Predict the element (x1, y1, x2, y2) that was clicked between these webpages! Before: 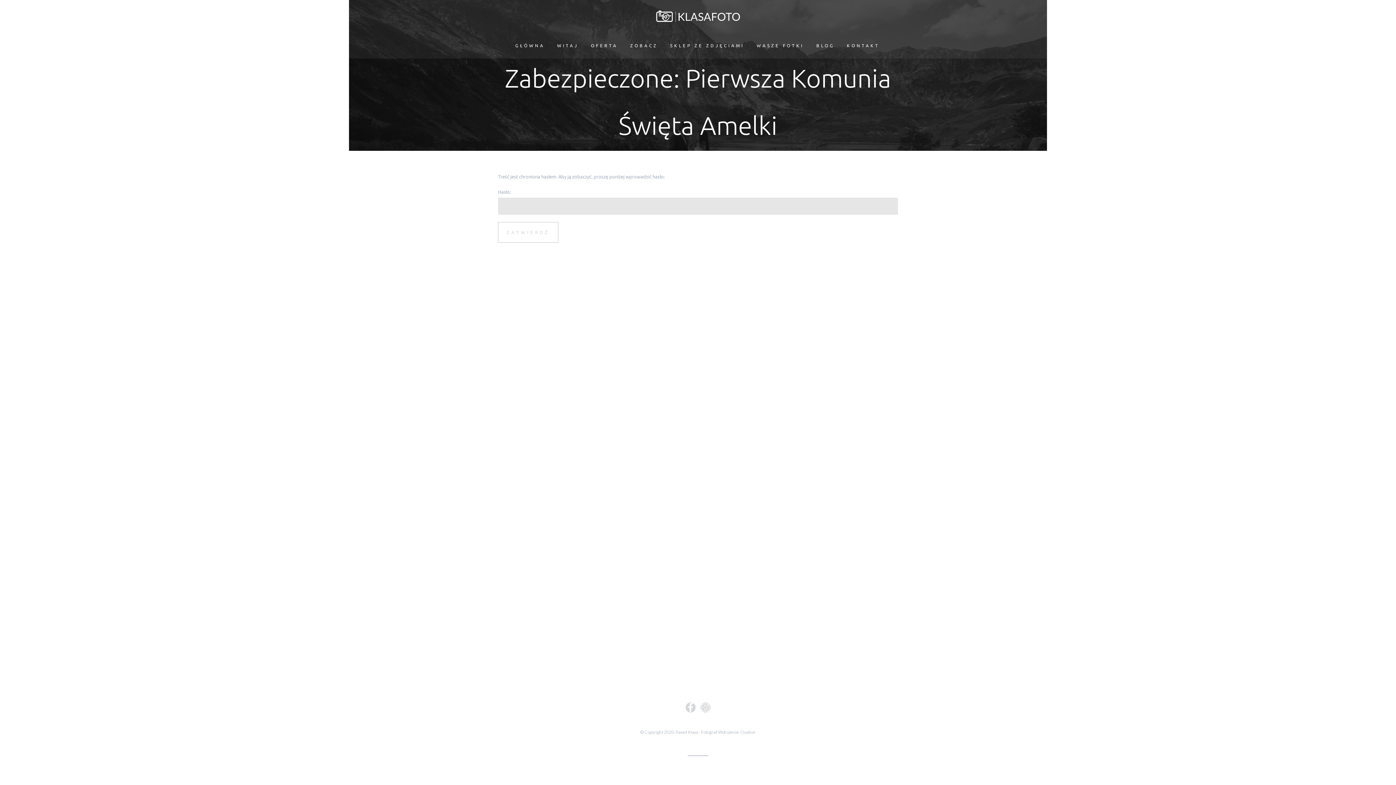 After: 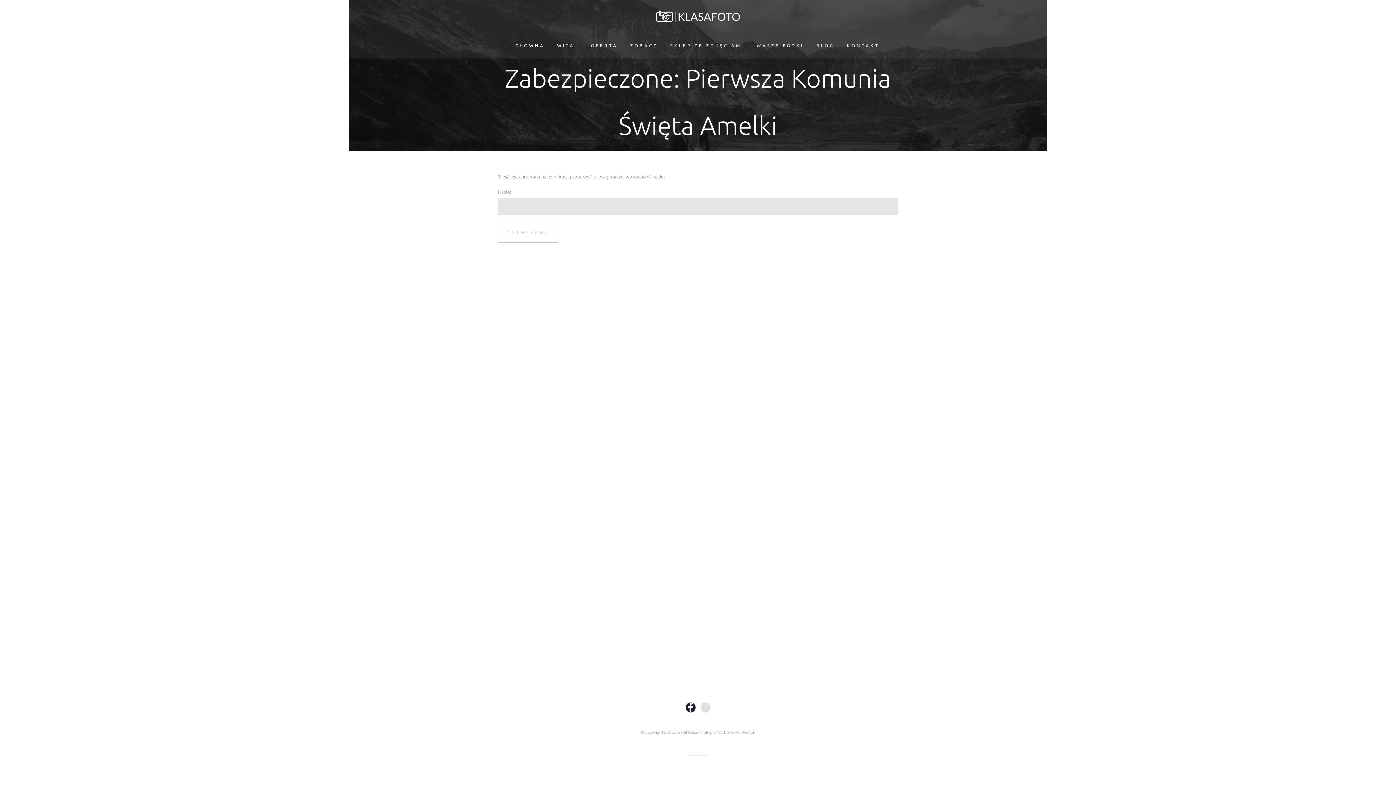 Action: bbox: (684, 702, 696, 713)